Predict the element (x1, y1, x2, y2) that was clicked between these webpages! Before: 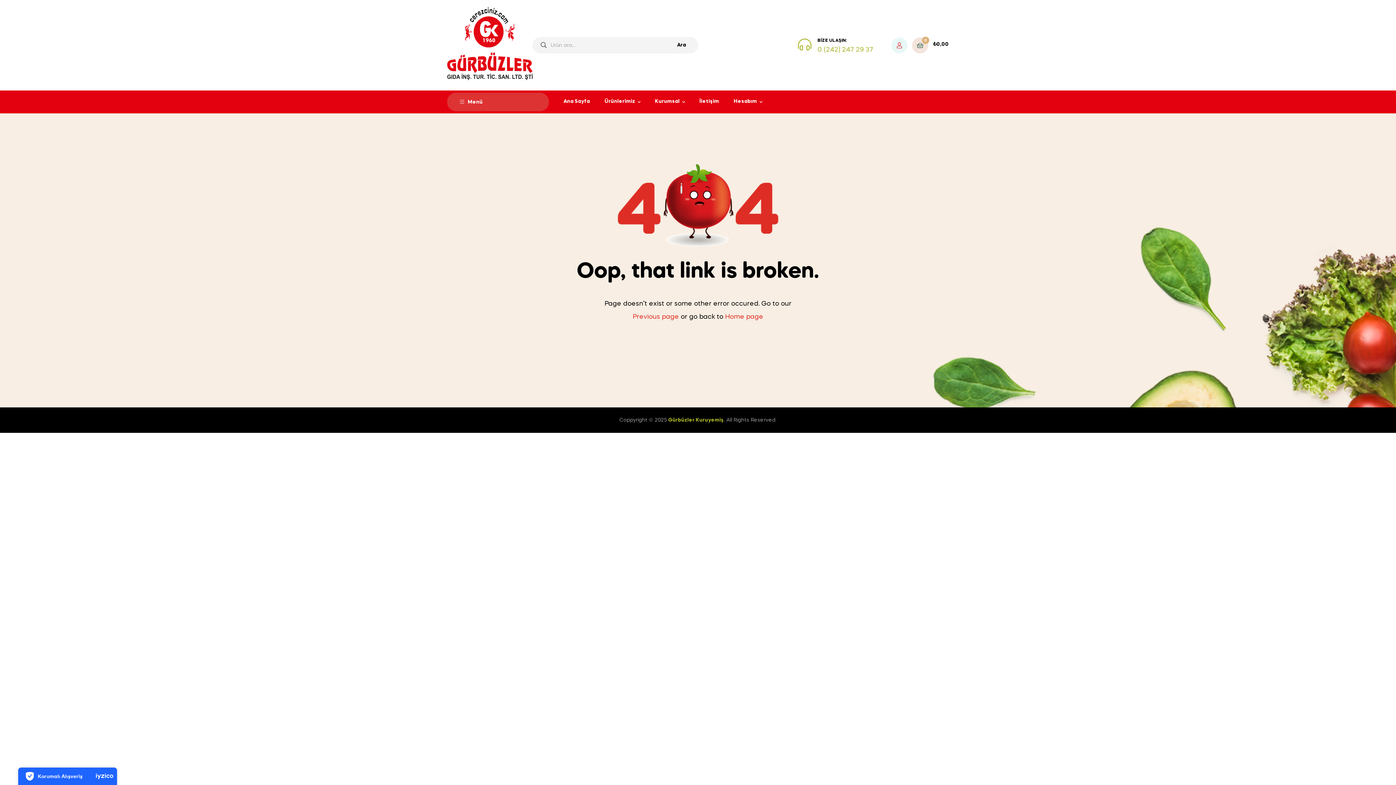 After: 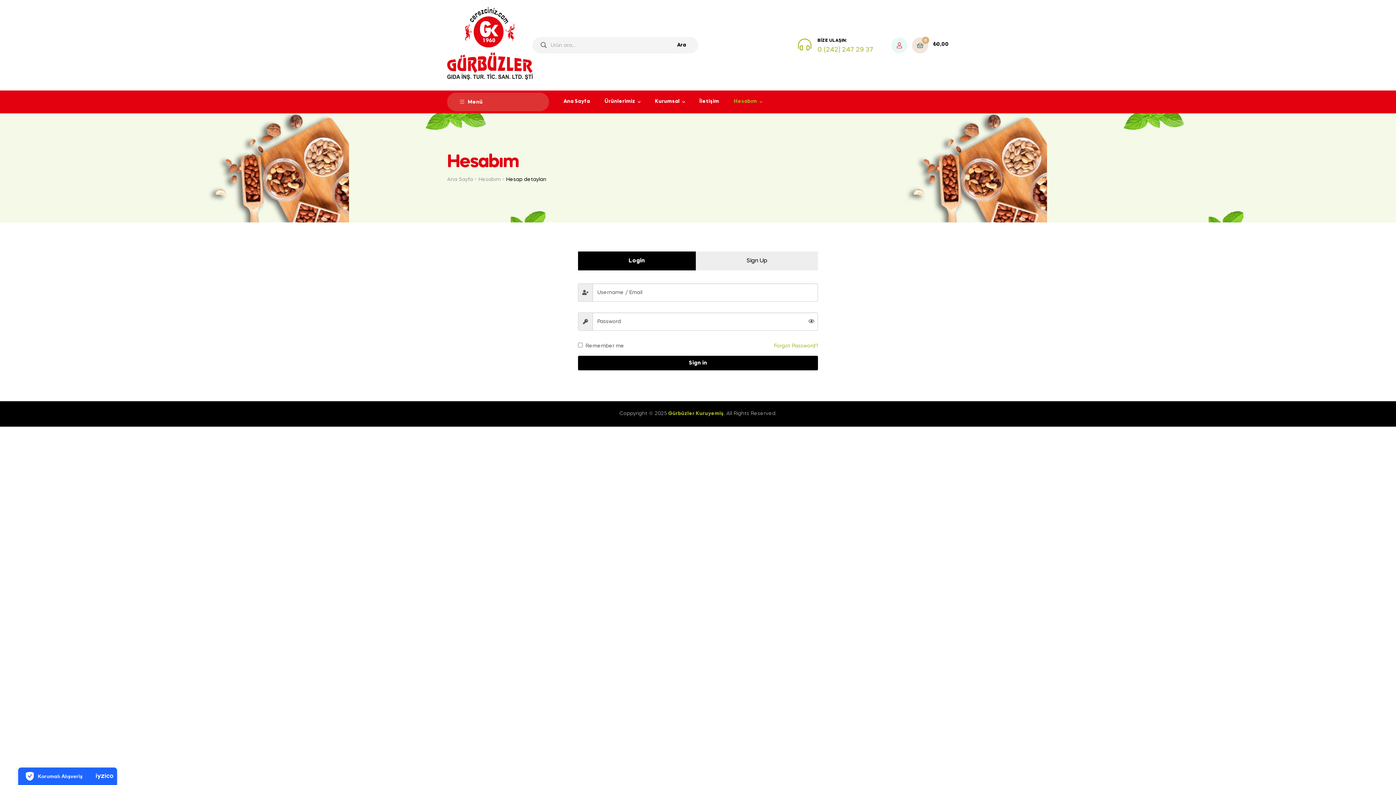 Action: bbox: (727, 90, 768, 113) label: Hesabım